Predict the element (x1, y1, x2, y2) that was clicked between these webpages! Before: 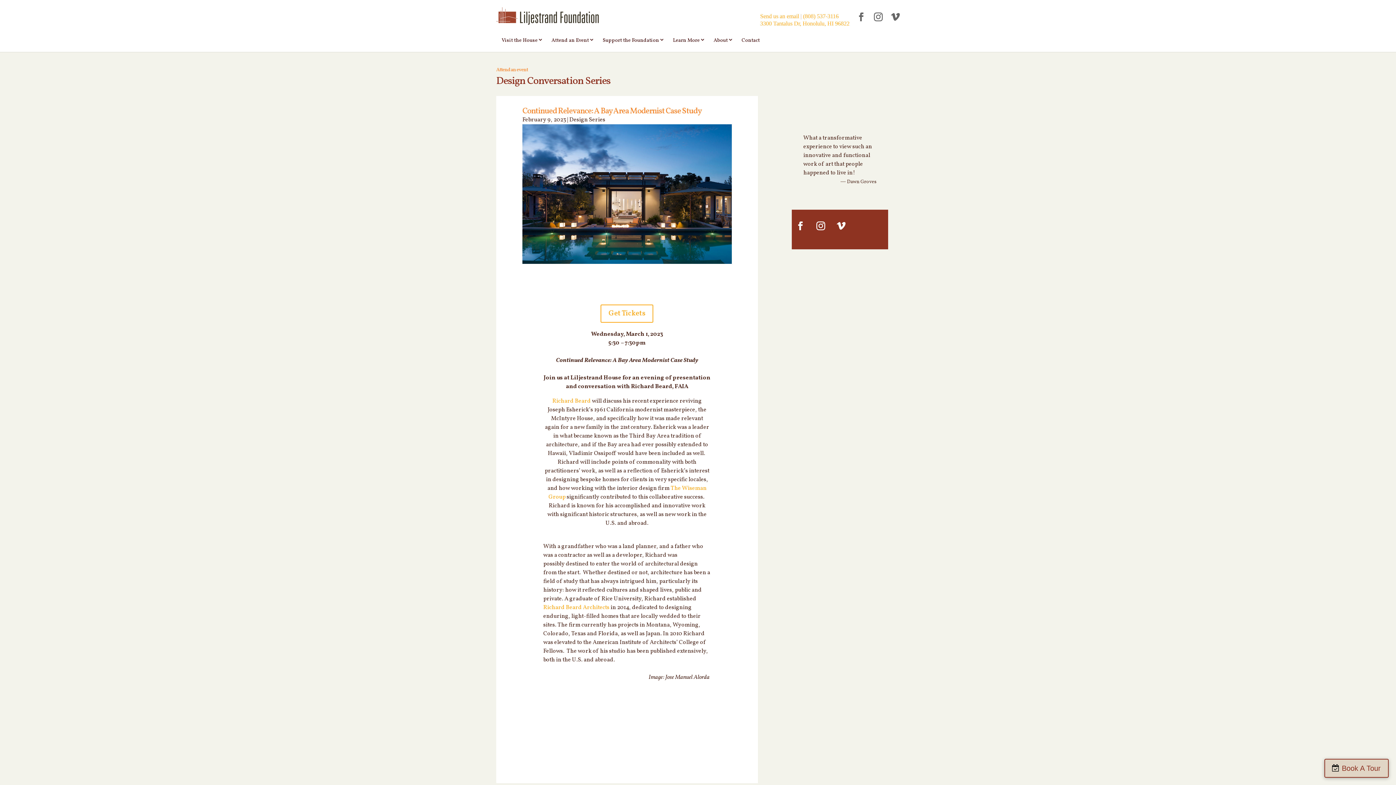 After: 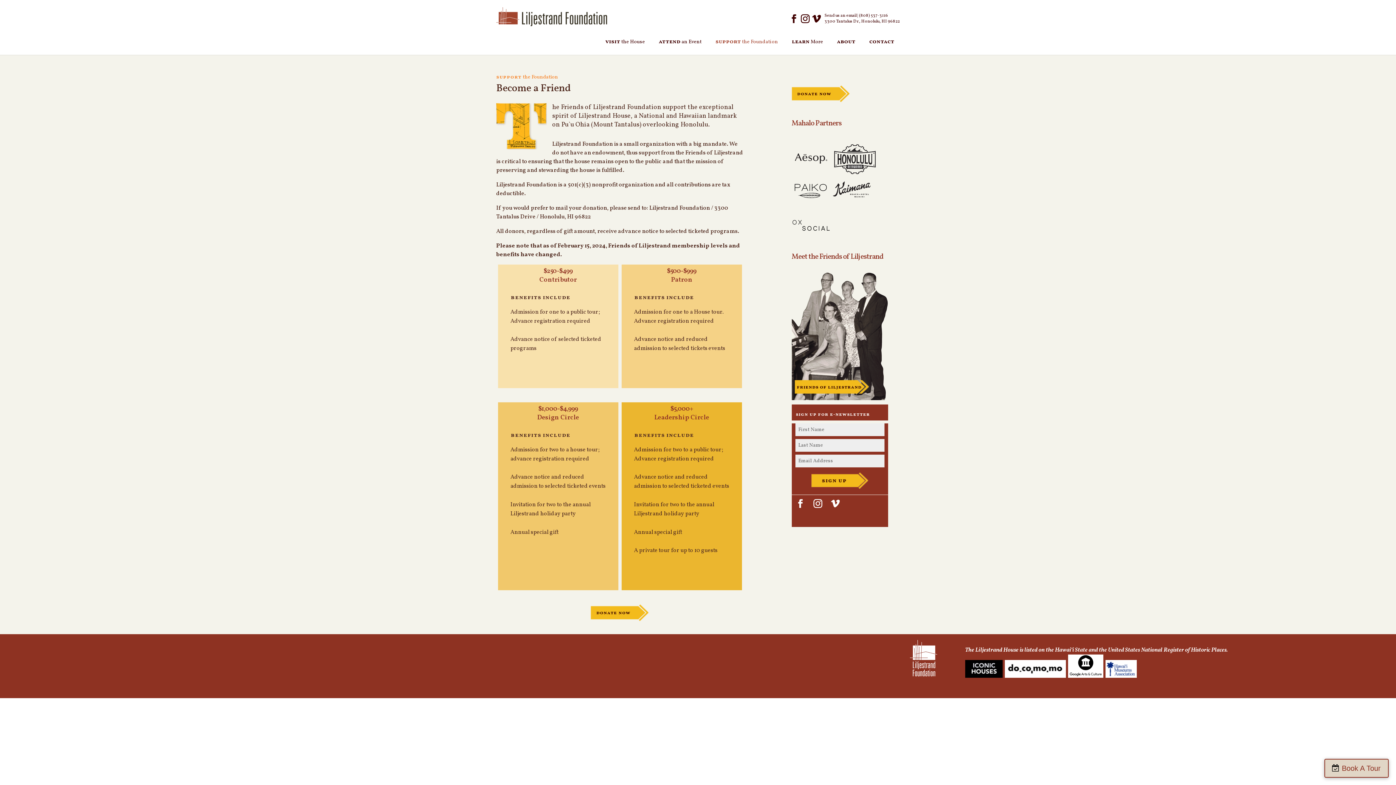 Action: label: Support the Foundation bbox: (597, 36, 664, 44)